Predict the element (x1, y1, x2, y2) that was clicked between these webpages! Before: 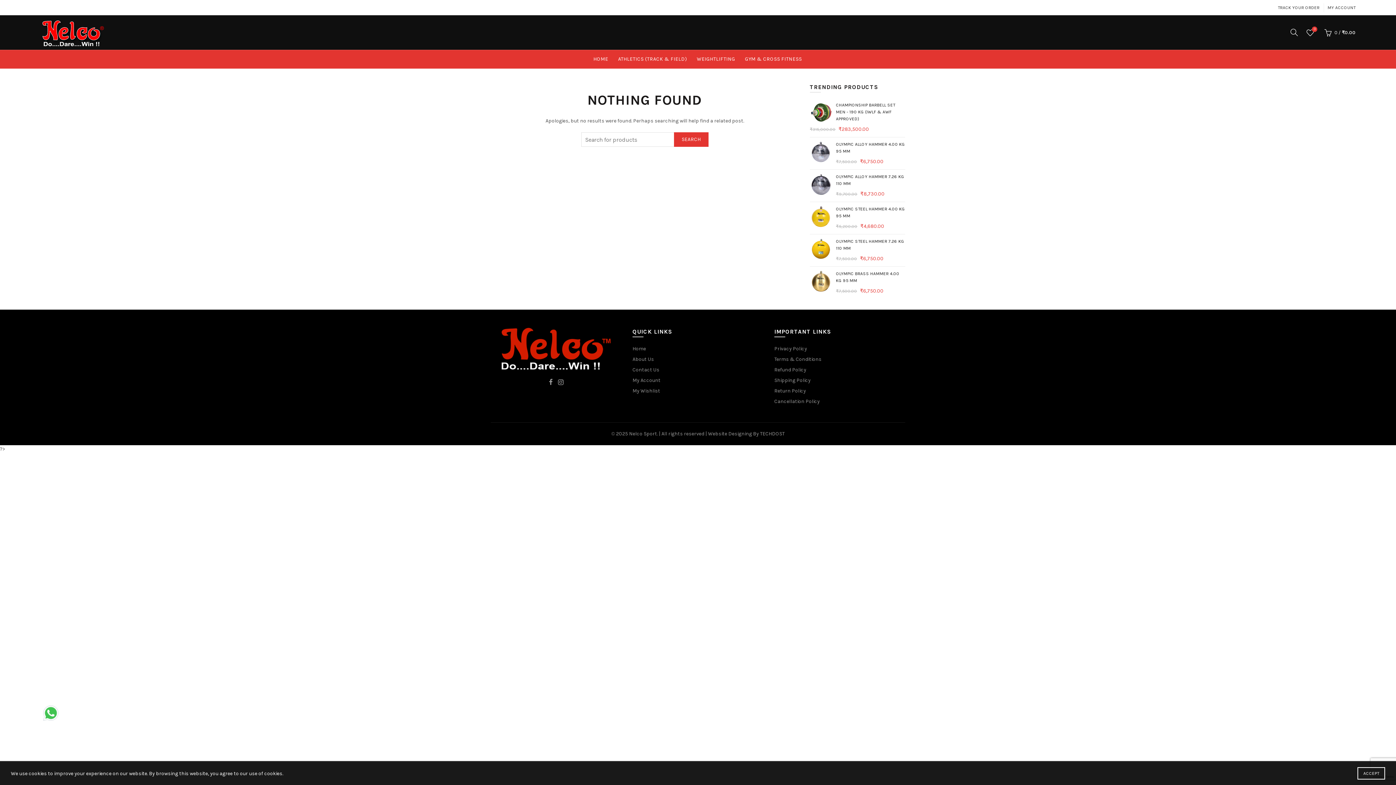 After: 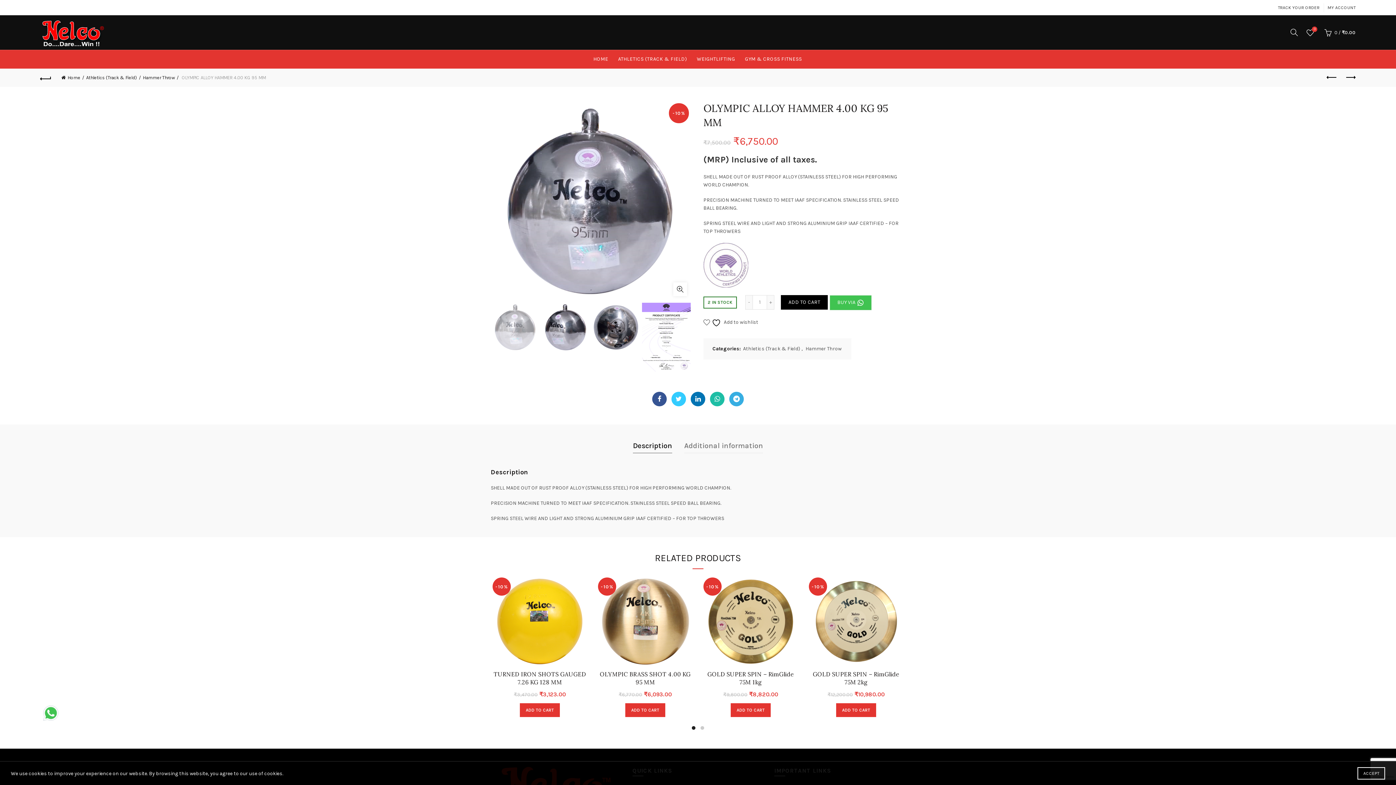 Action: label: OLYMPIC ALLOY HAMMER 4.00 KG 95 MM bbox: (810, 141, 905, 154)